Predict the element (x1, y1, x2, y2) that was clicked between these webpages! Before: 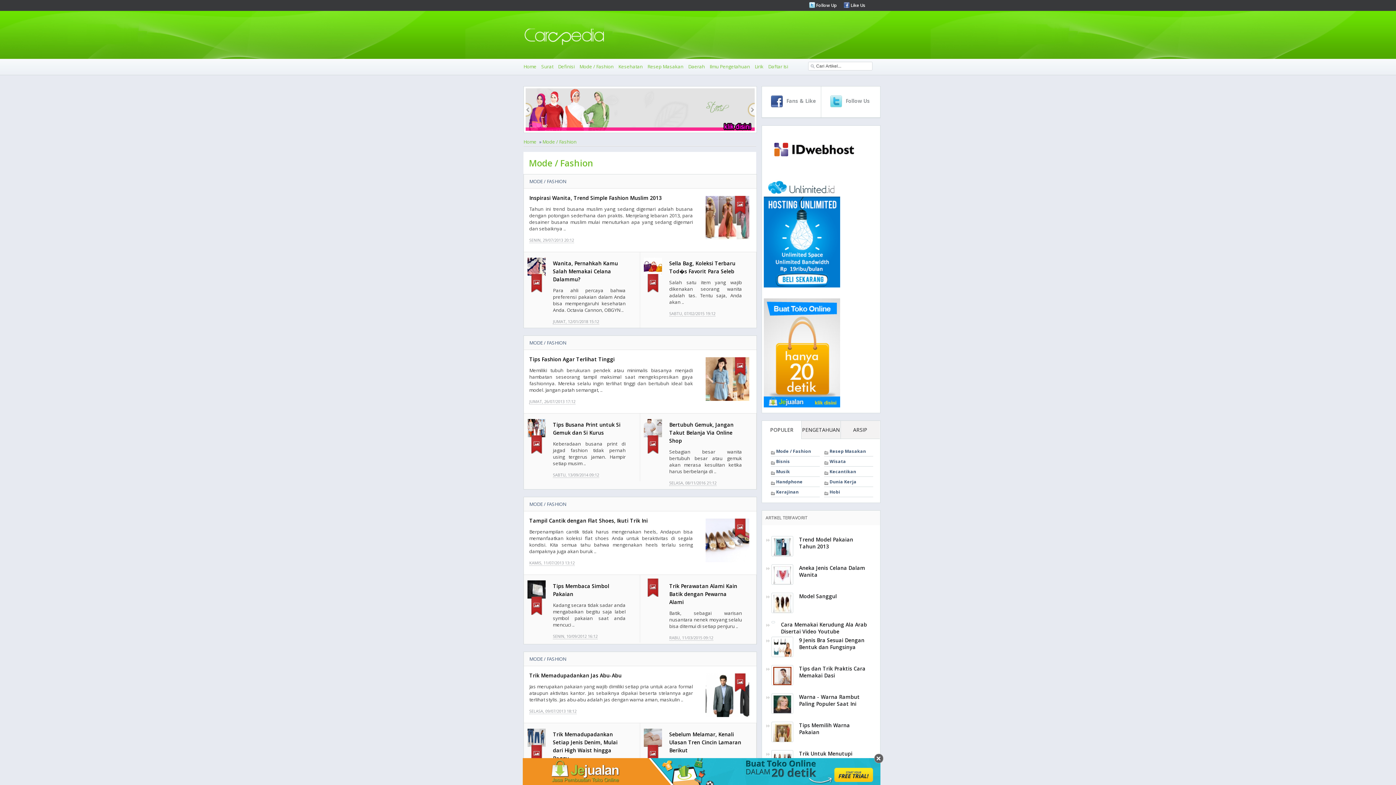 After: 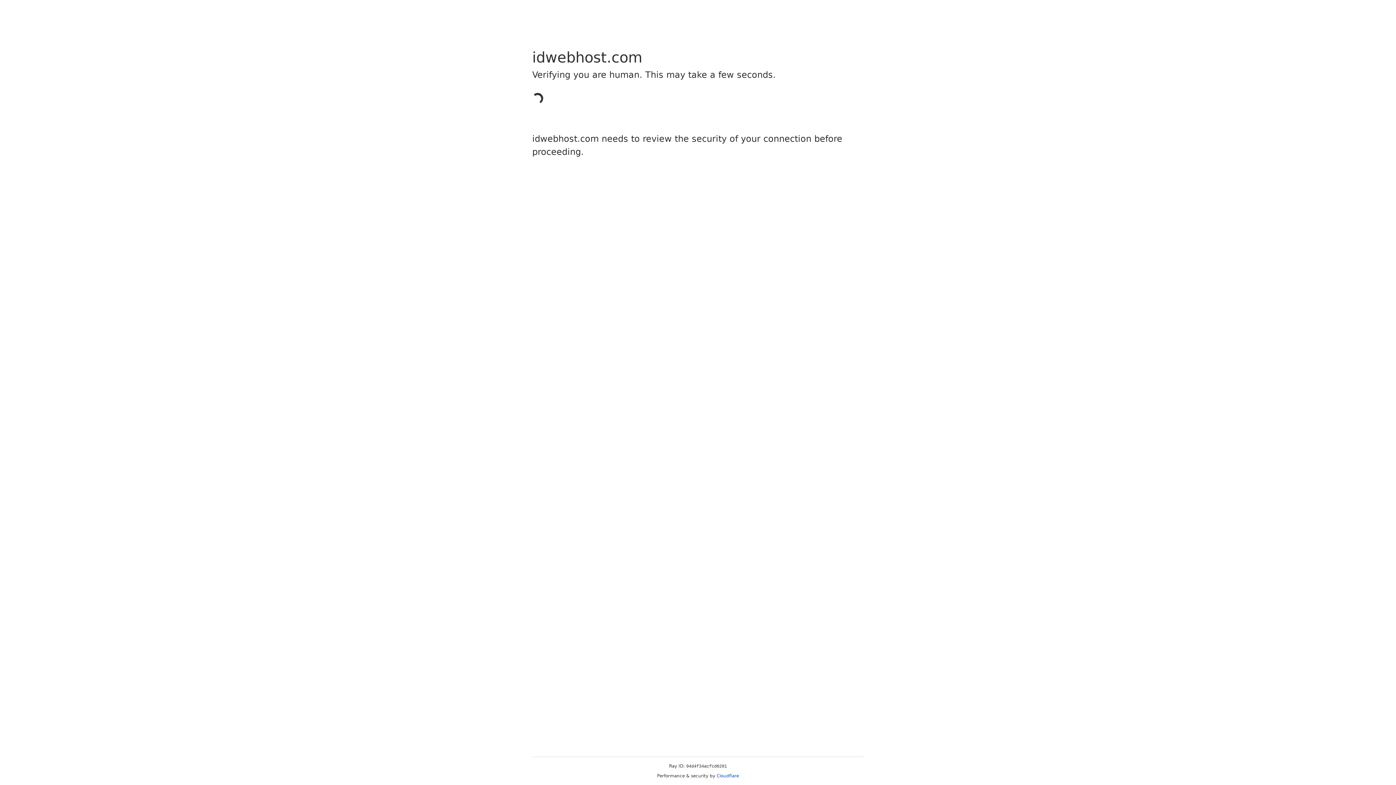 Action: bbox: (762, 167, 866, 174)